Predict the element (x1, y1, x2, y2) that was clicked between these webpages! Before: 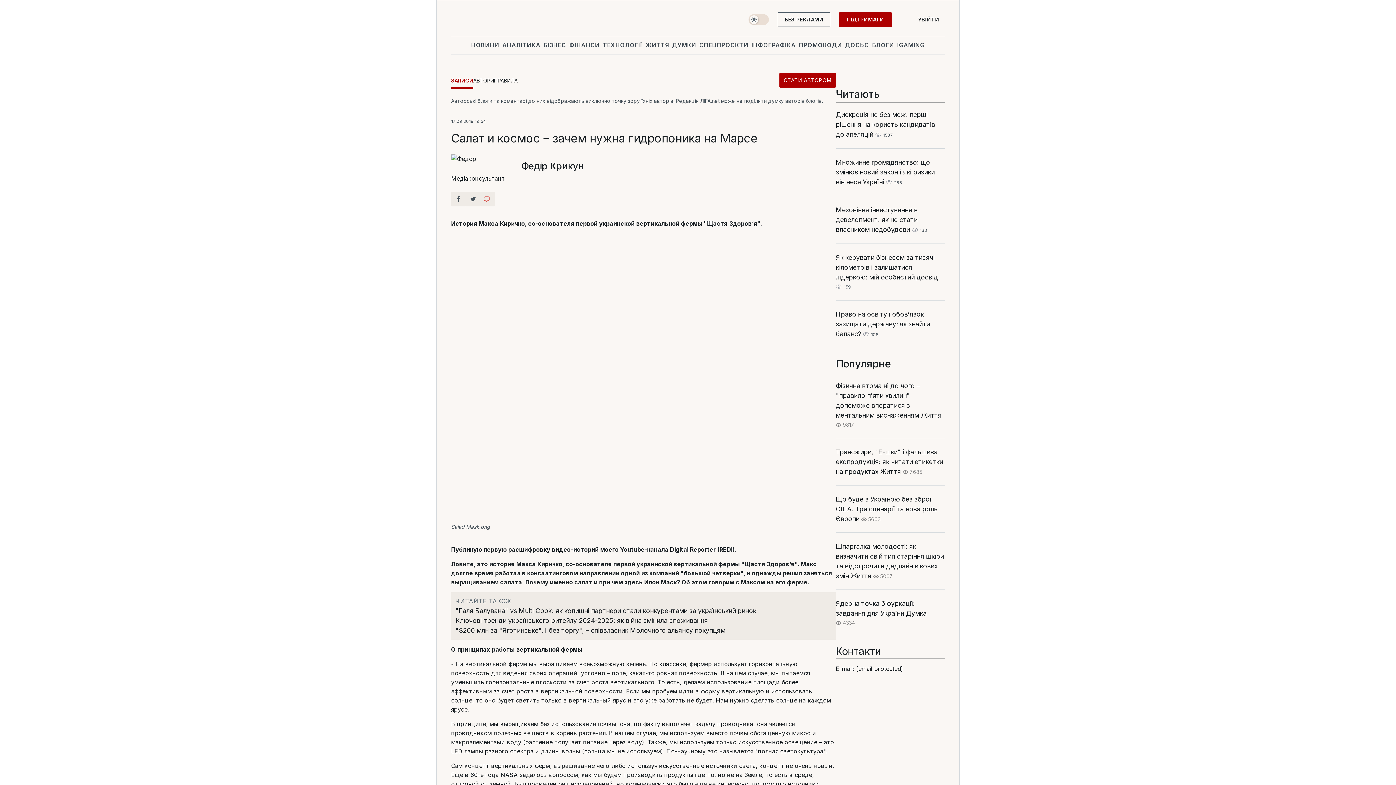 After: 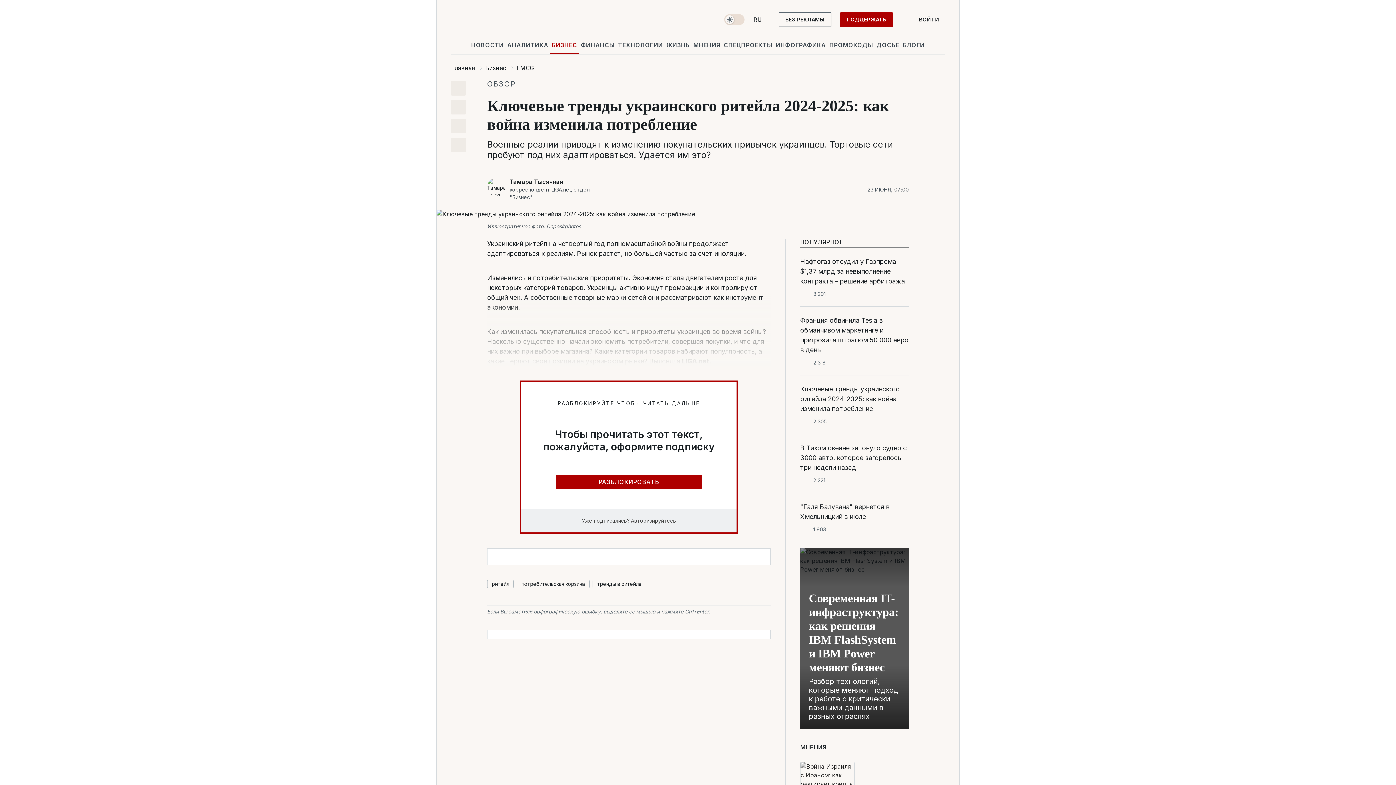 Action: label: Ключові тренди українського ритейлу 2024-2025: як війна змінила споживання bbox: (455, 616, 831, 625)